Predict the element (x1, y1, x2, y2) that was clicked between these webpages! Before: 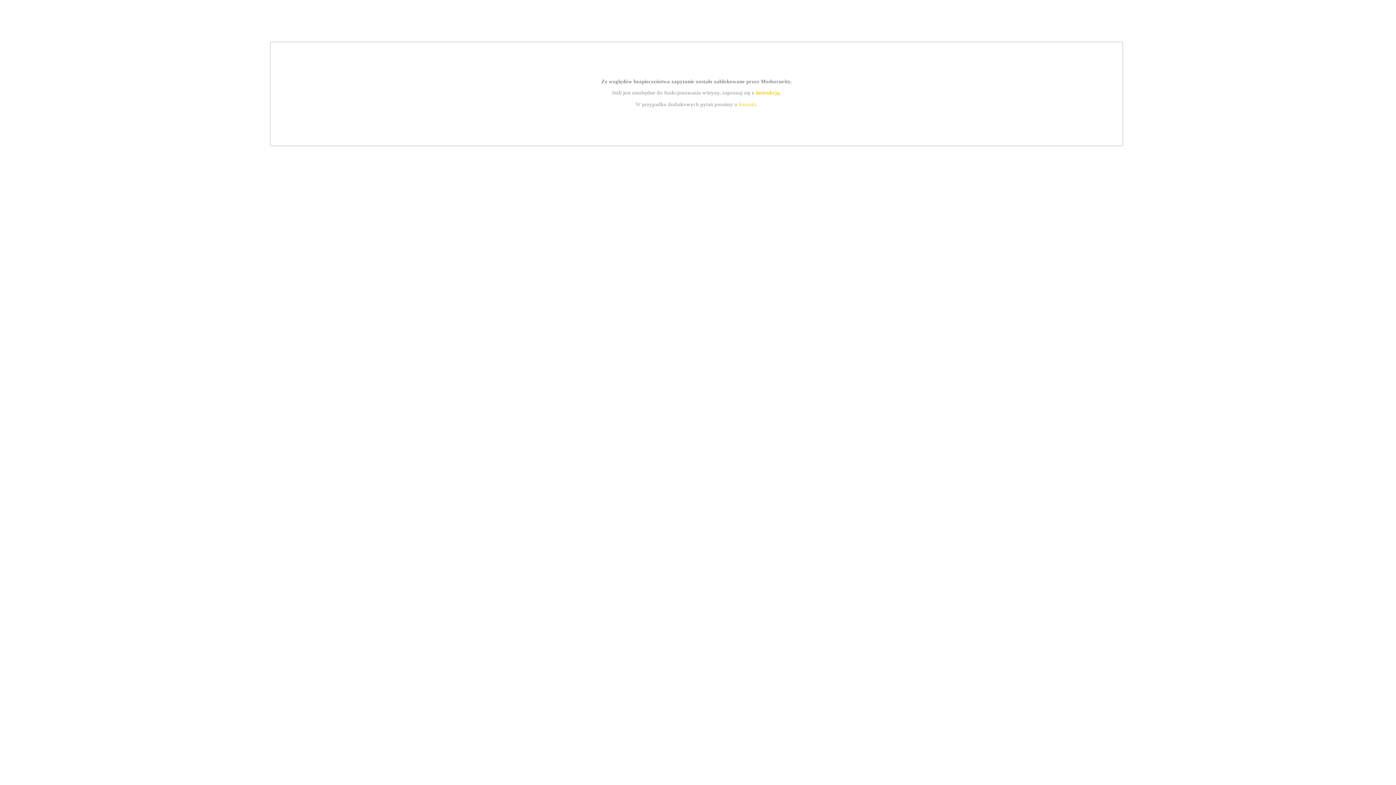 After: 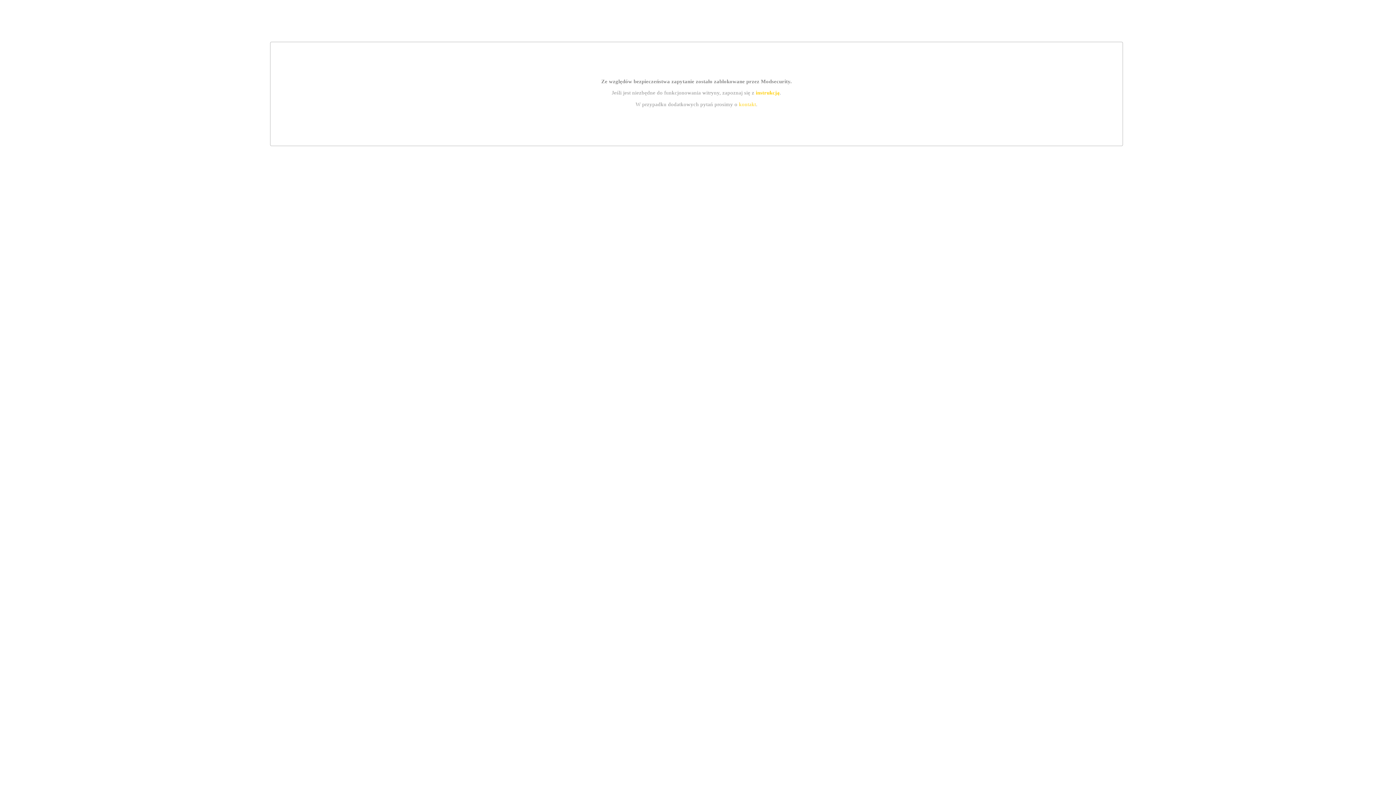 Action: bbox: (739, 101, 756, 107) label: kontakt